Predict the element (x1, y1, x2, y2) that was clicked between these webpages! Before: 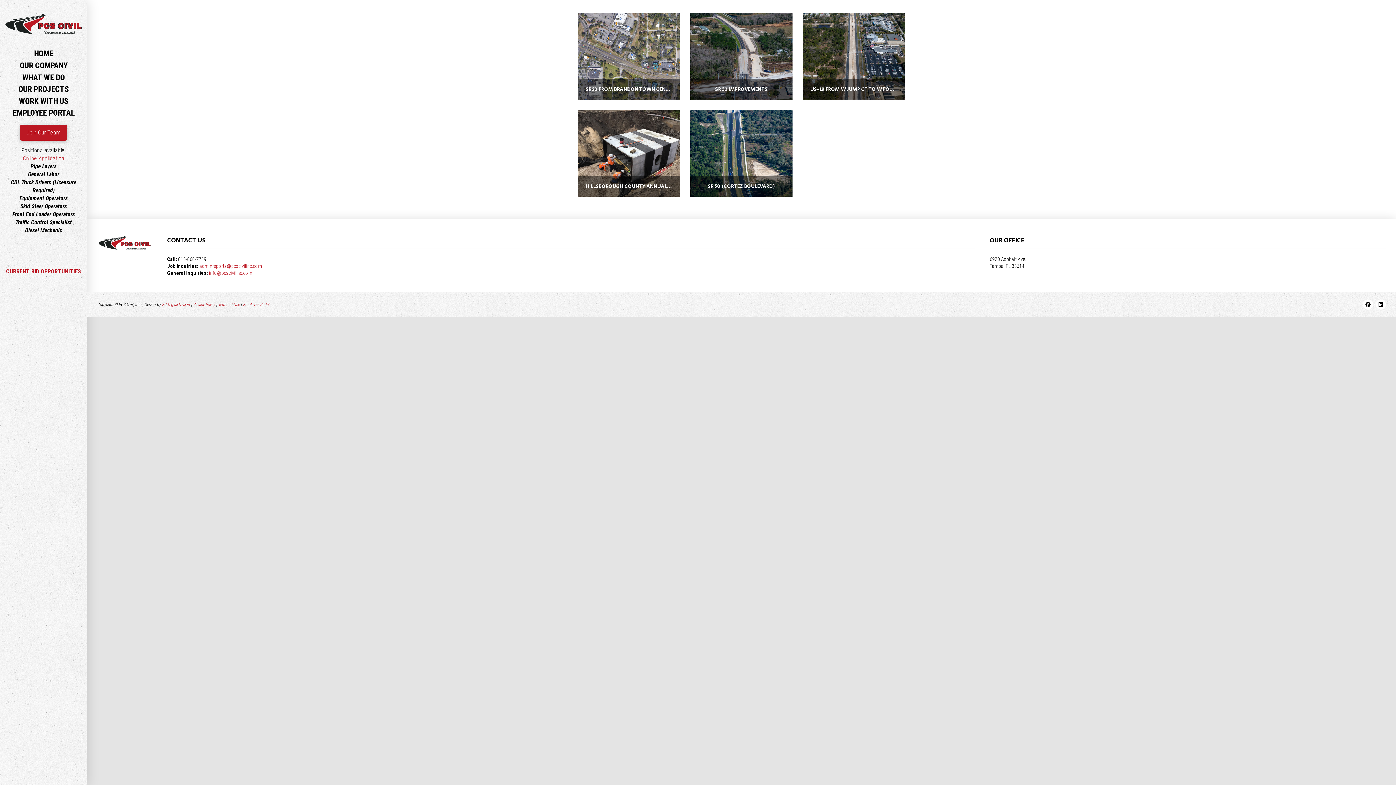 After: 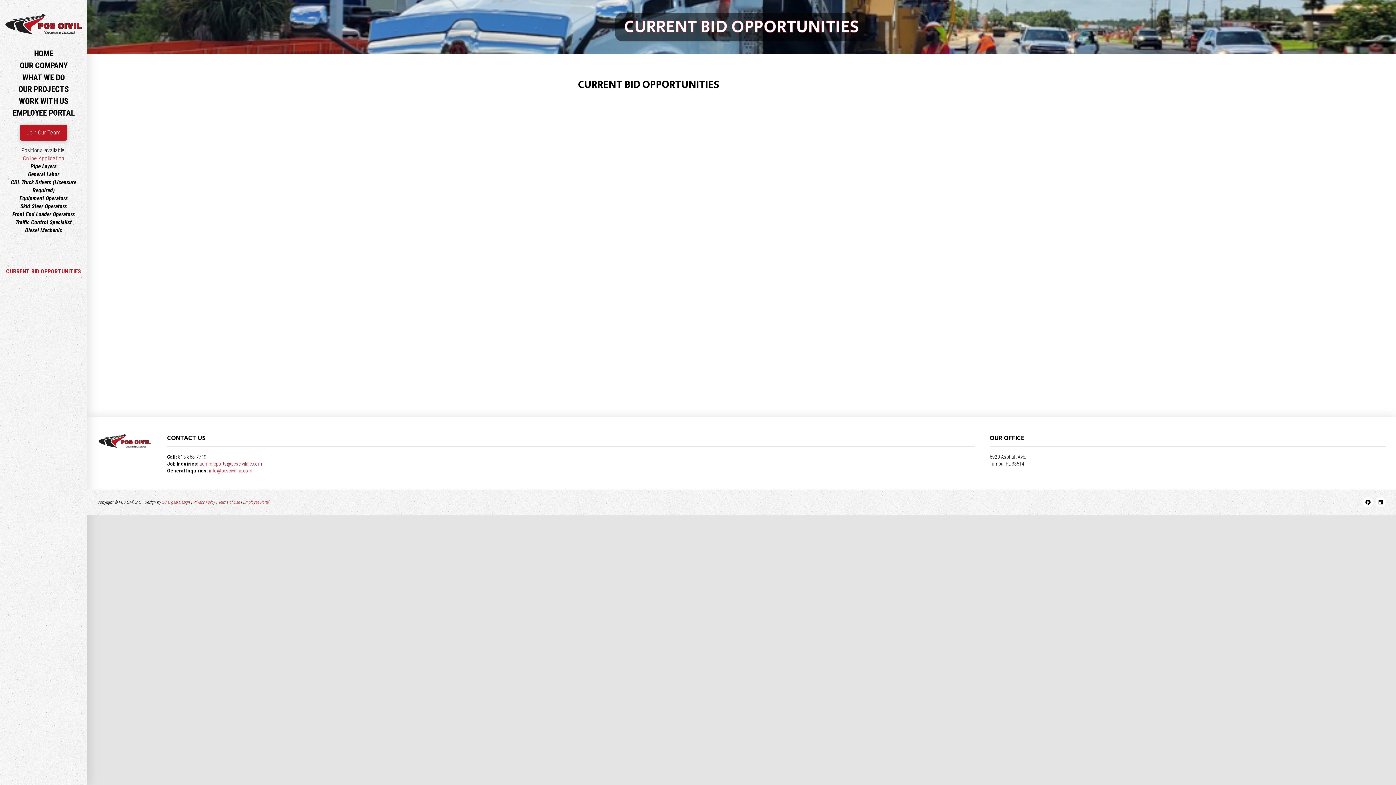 Action: bbox: (6, 268, 81, 275) label: CURRENT BID OPPORTUNITIES